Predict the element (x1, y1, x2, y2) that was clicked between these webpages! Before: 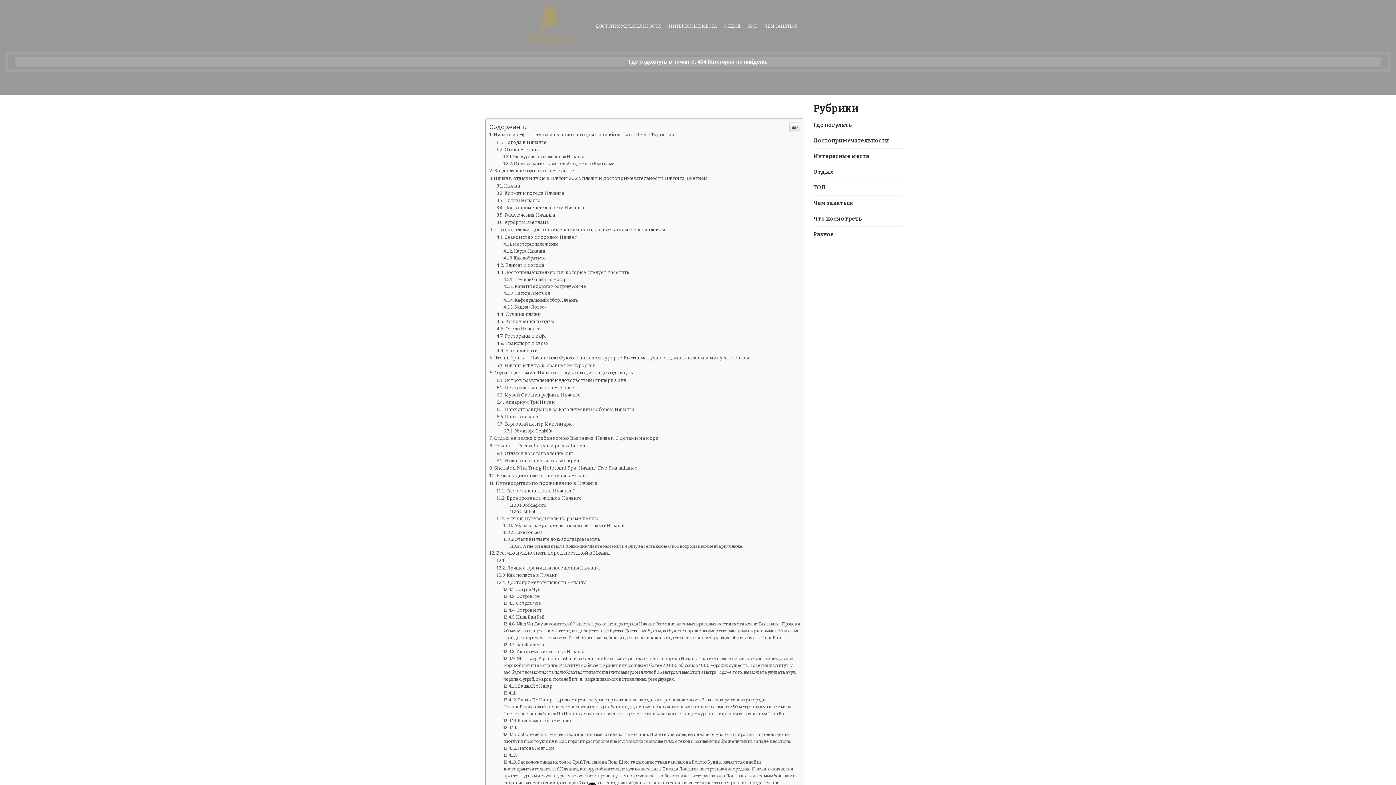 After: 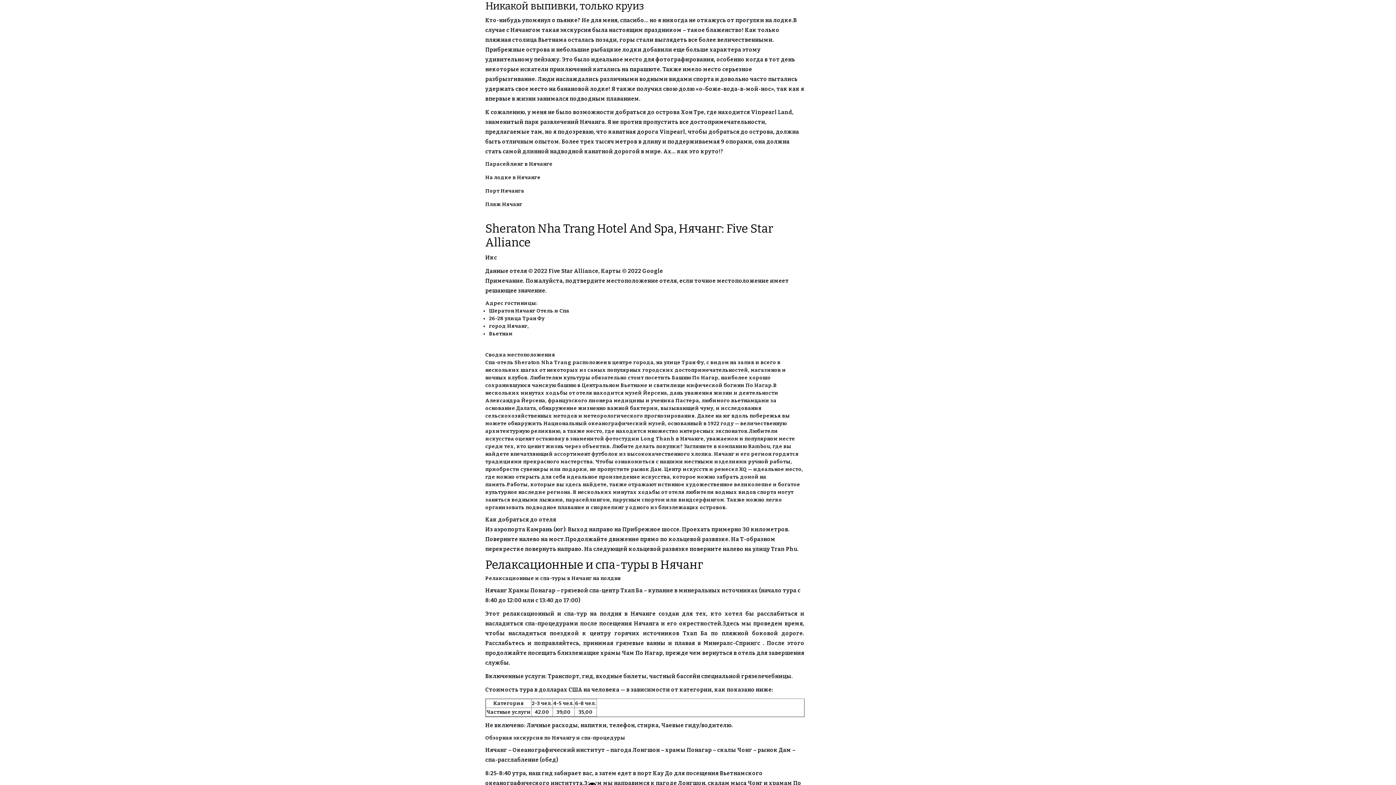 Action: label: Никакой выпивки, только круиз bbox: (496, 582, 581, 588)